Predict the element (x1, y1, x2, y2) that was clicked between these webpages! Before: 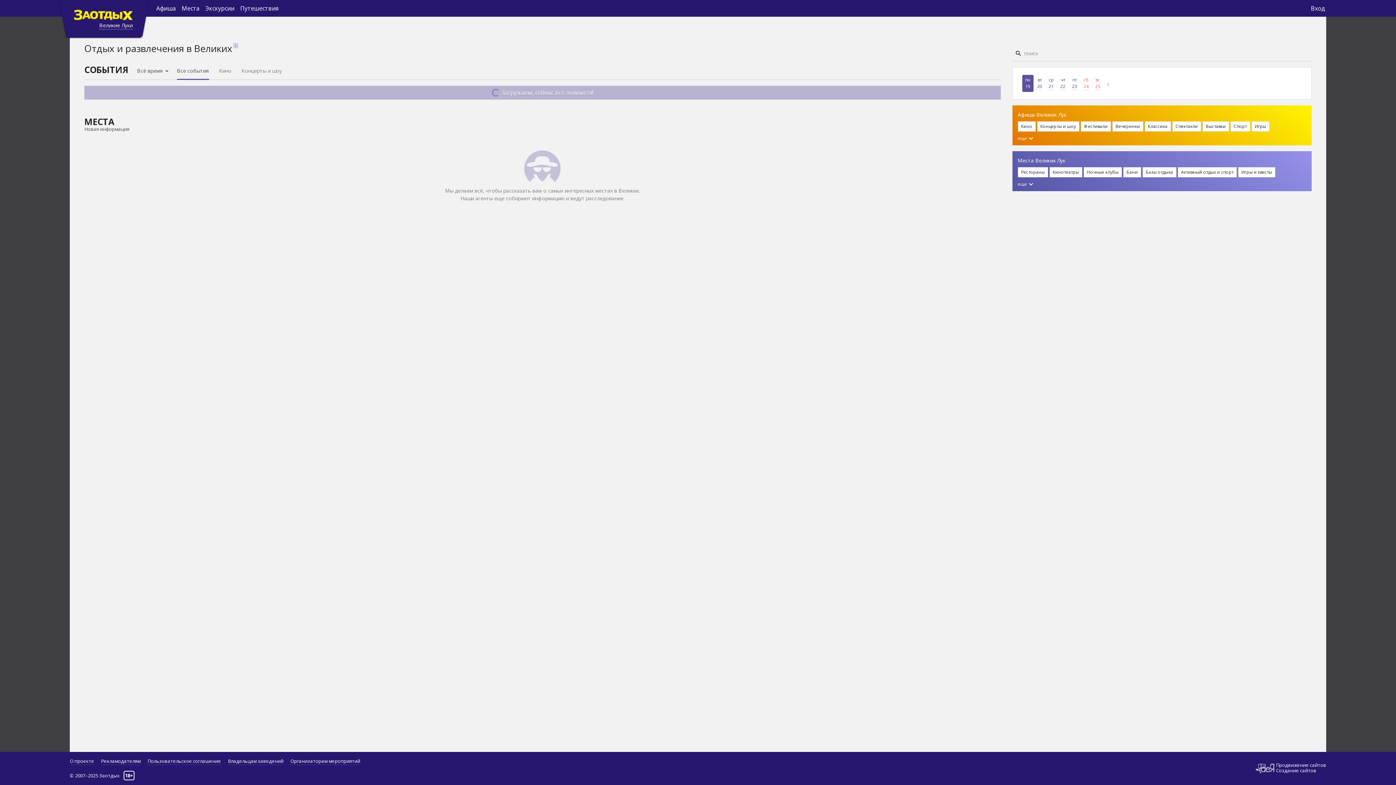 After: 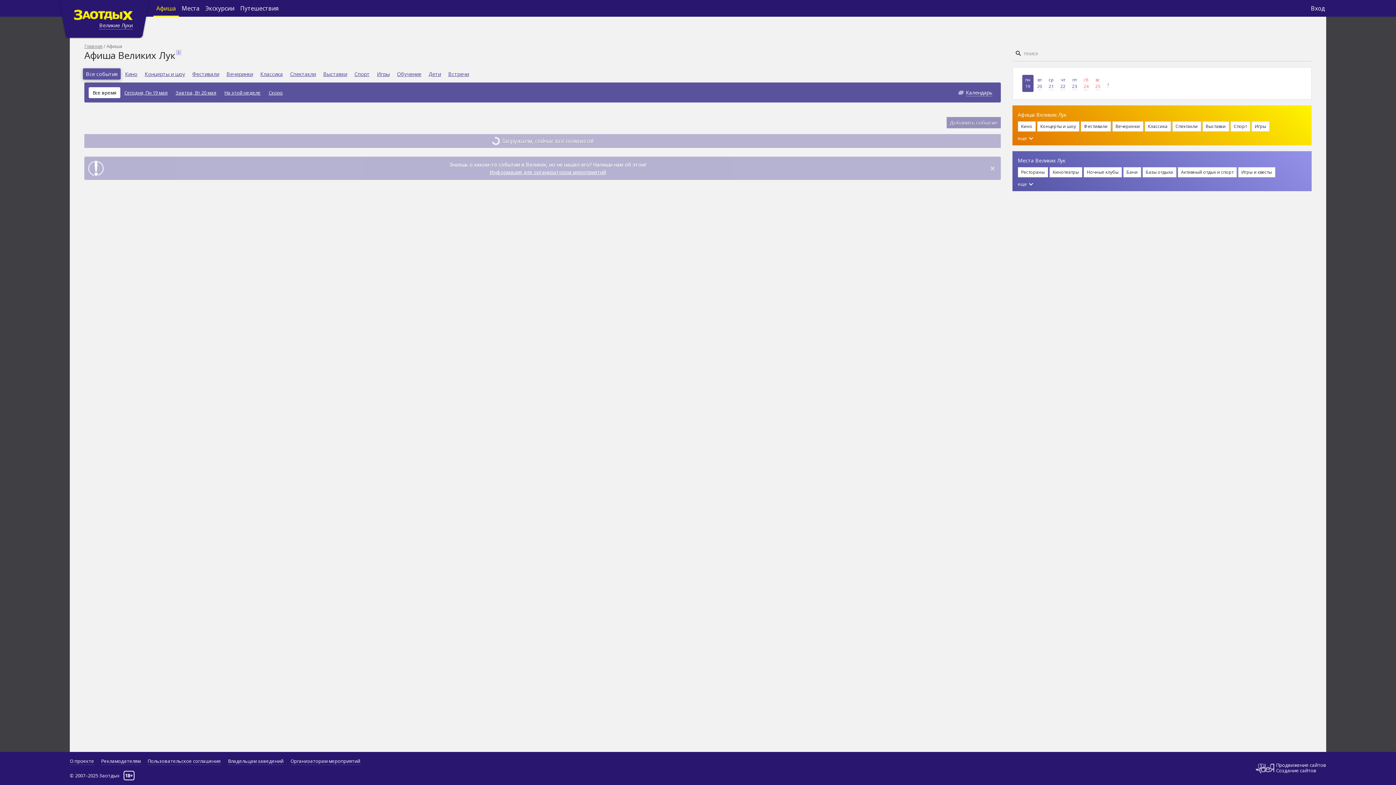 Action: label: пн
19 bbox: (1022, 74, 1033, 92)